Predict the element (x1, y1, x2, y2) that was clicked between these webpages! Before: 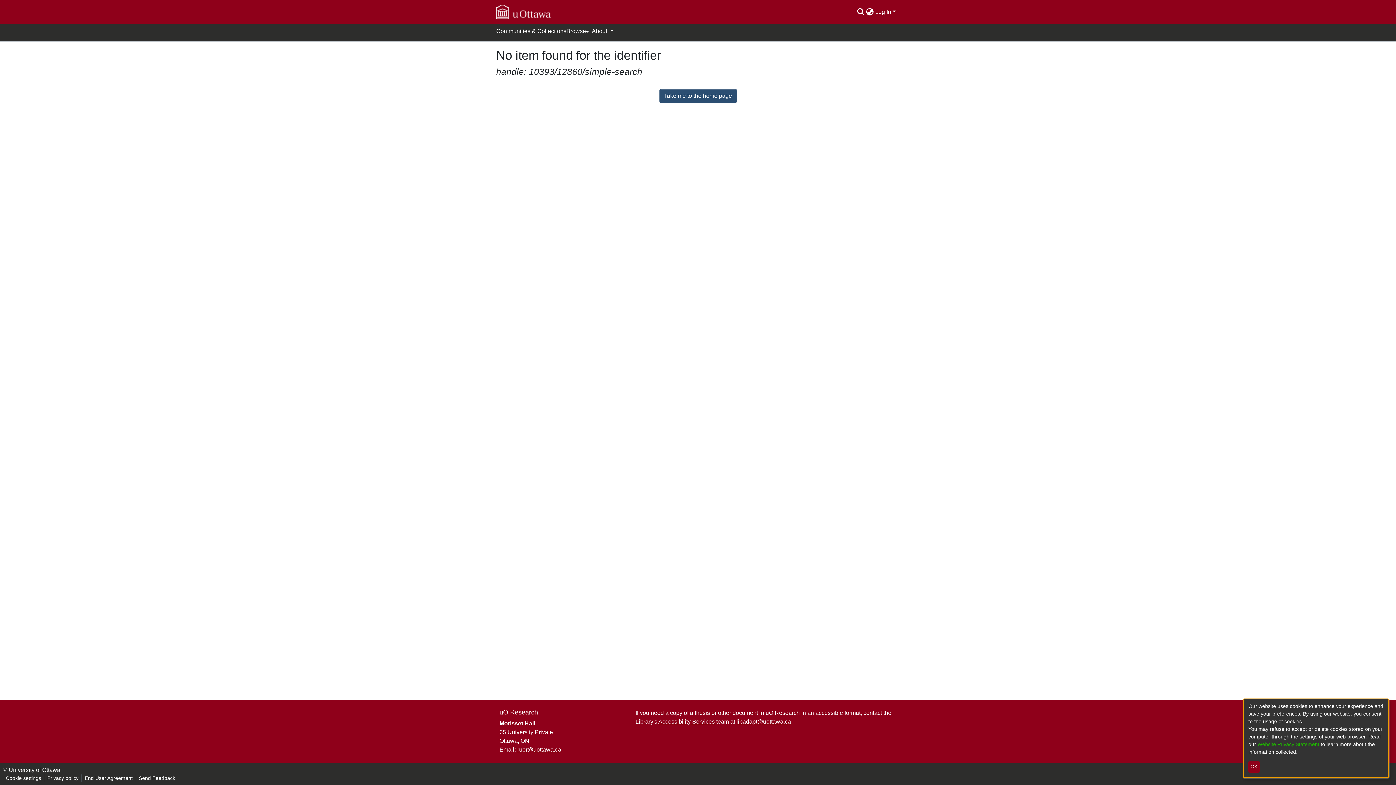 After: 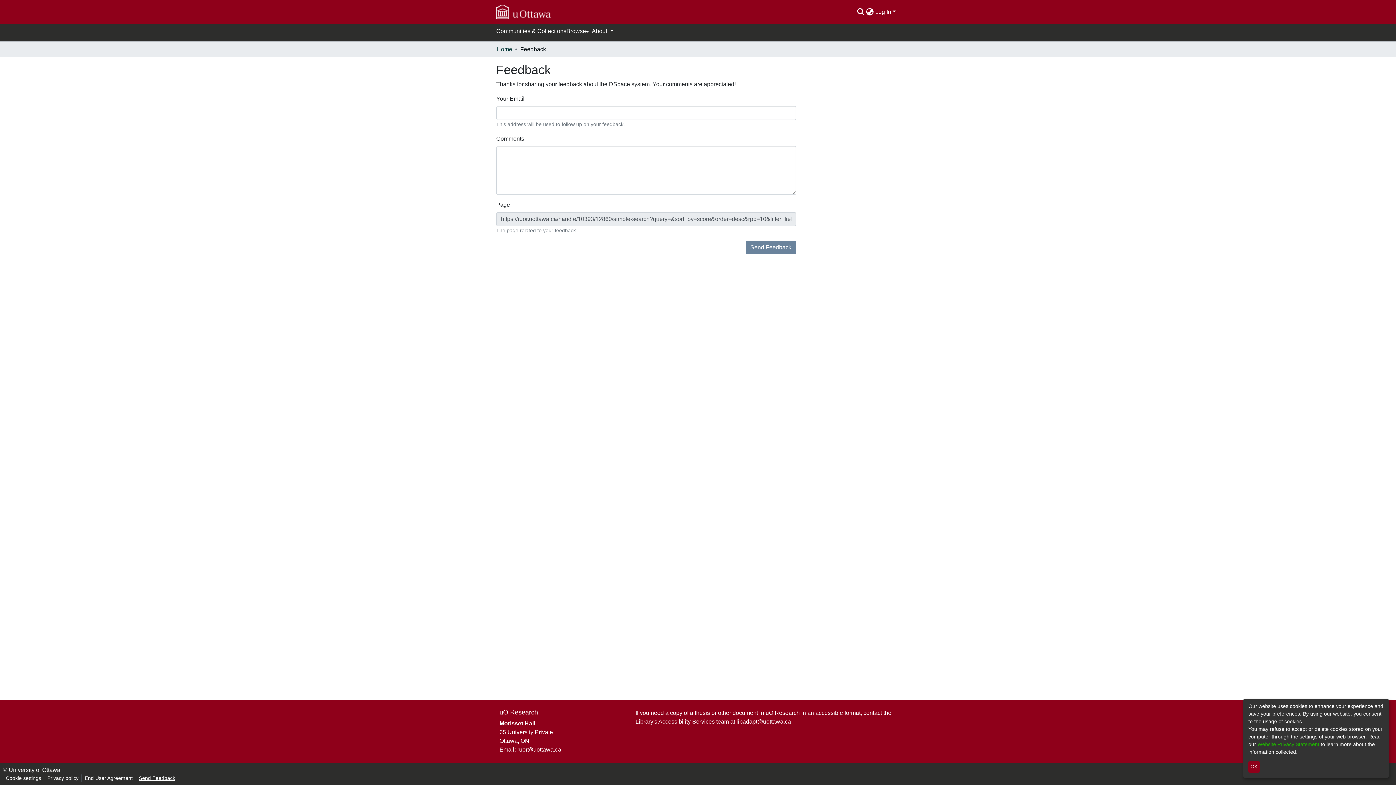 Action: bbox: (136, 774, 178, 782) label: Send Feedback